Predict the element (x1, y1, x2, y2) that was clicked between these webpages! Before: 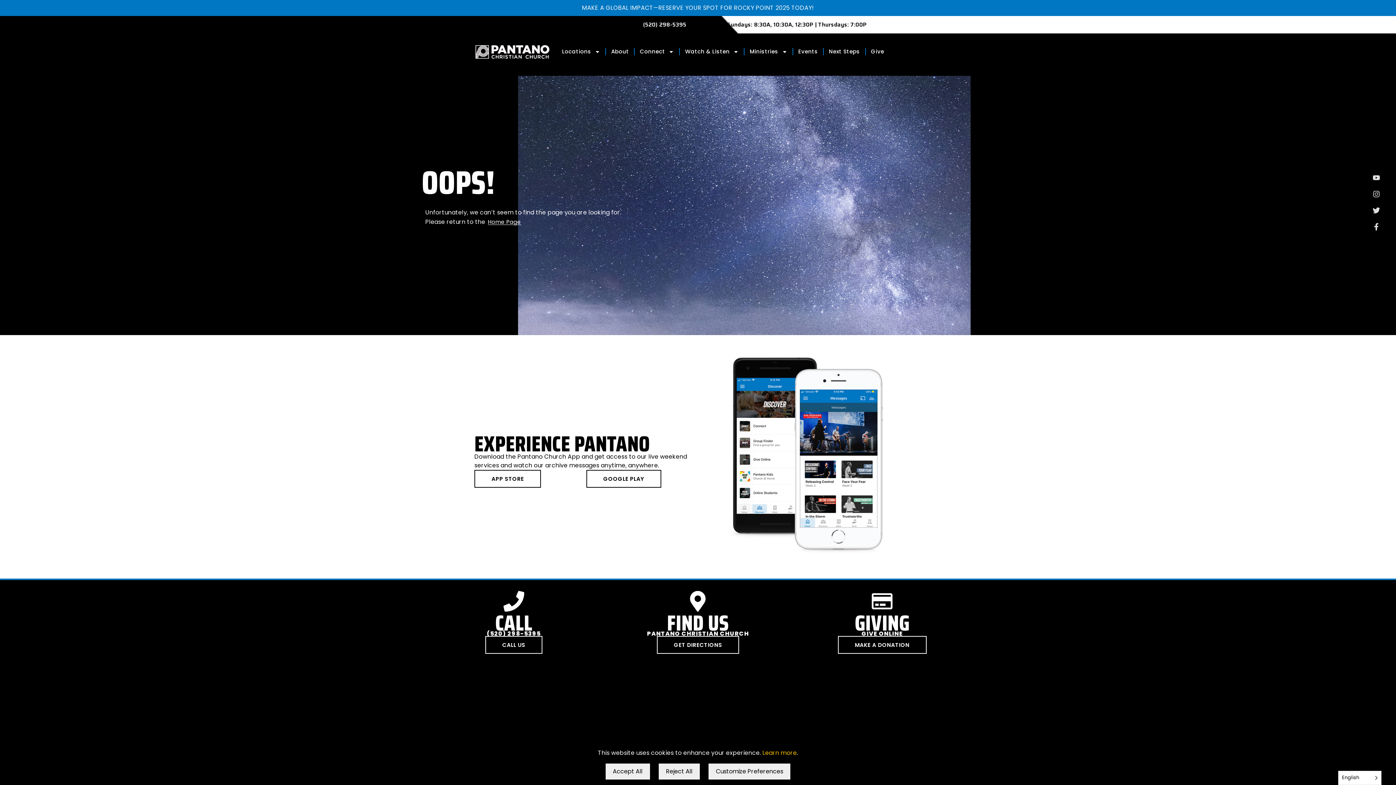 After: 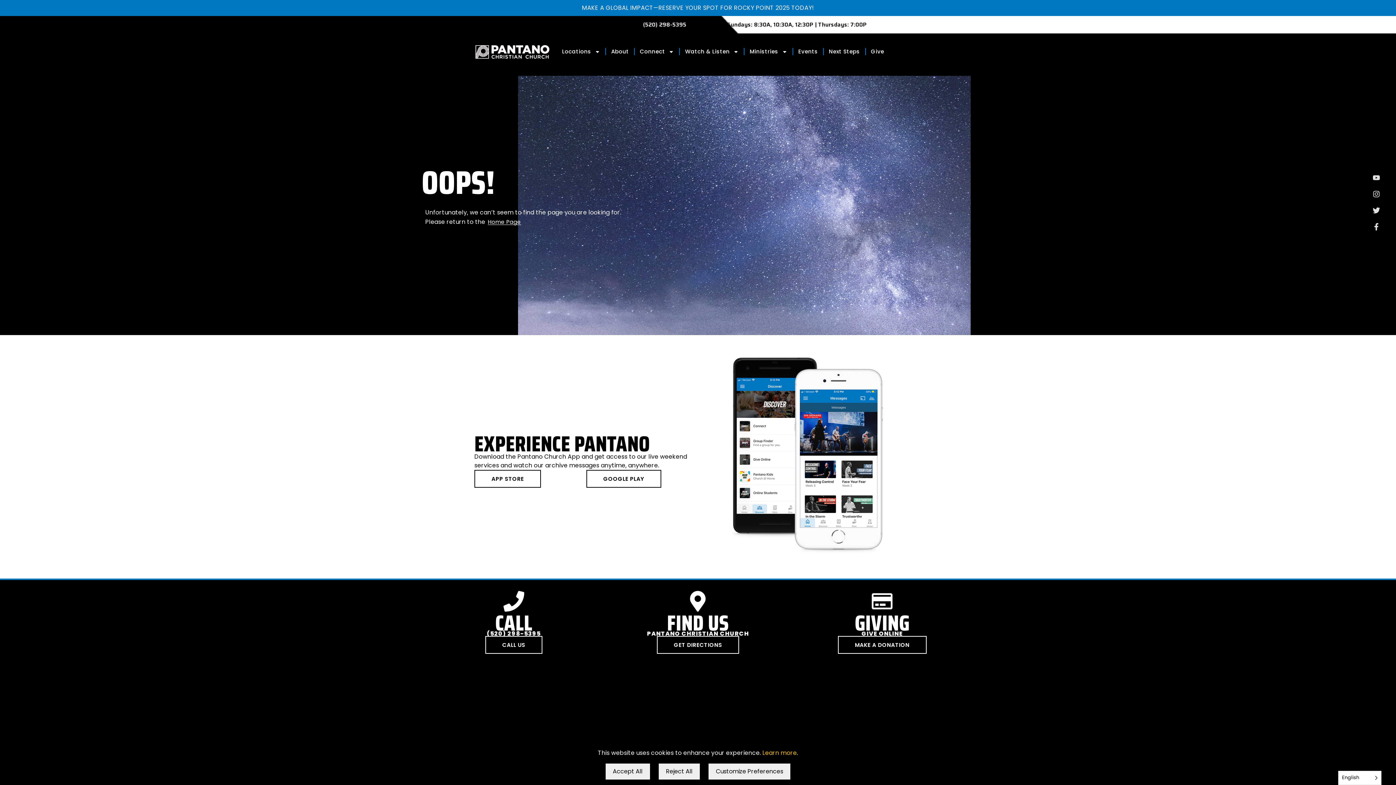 Action: label: Instagram bbox: (1370, 188, 1382, 200)